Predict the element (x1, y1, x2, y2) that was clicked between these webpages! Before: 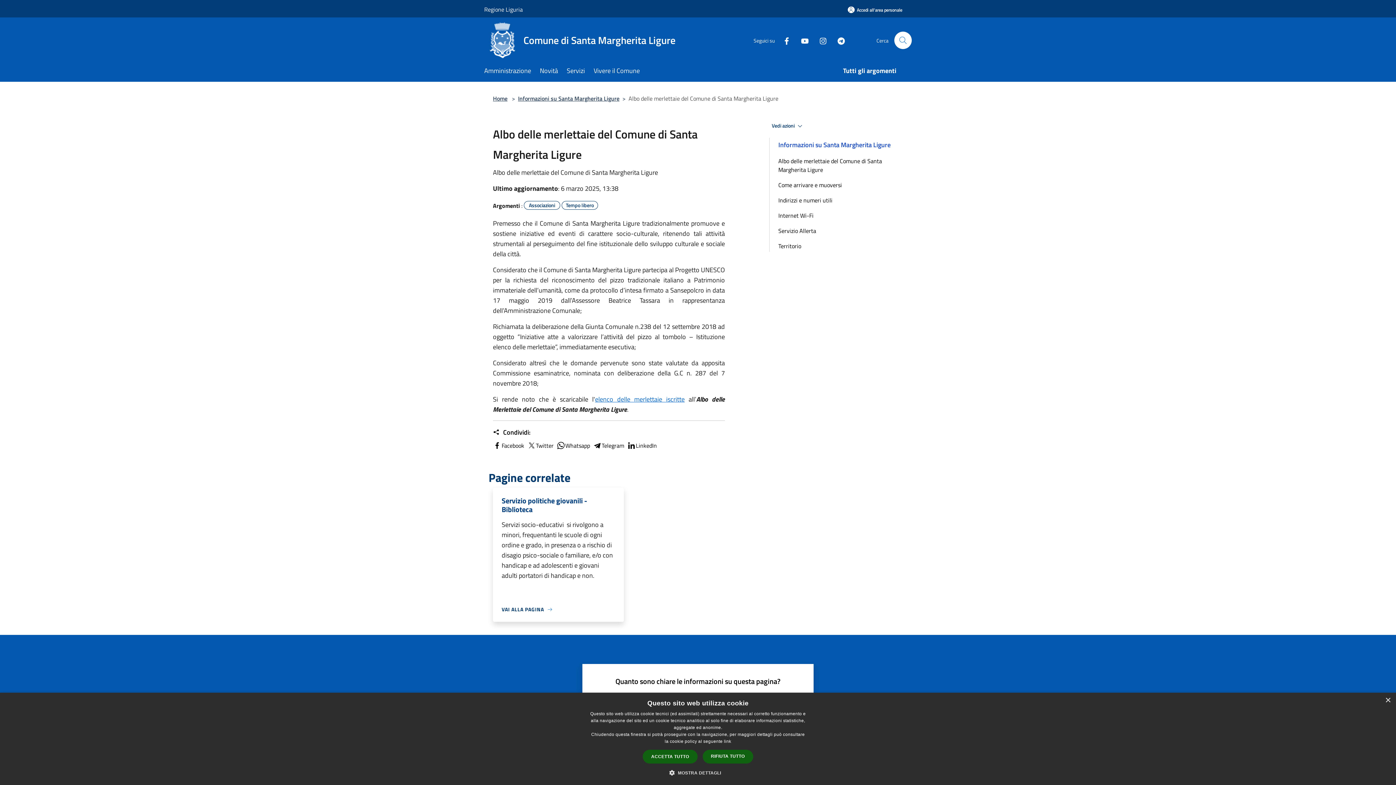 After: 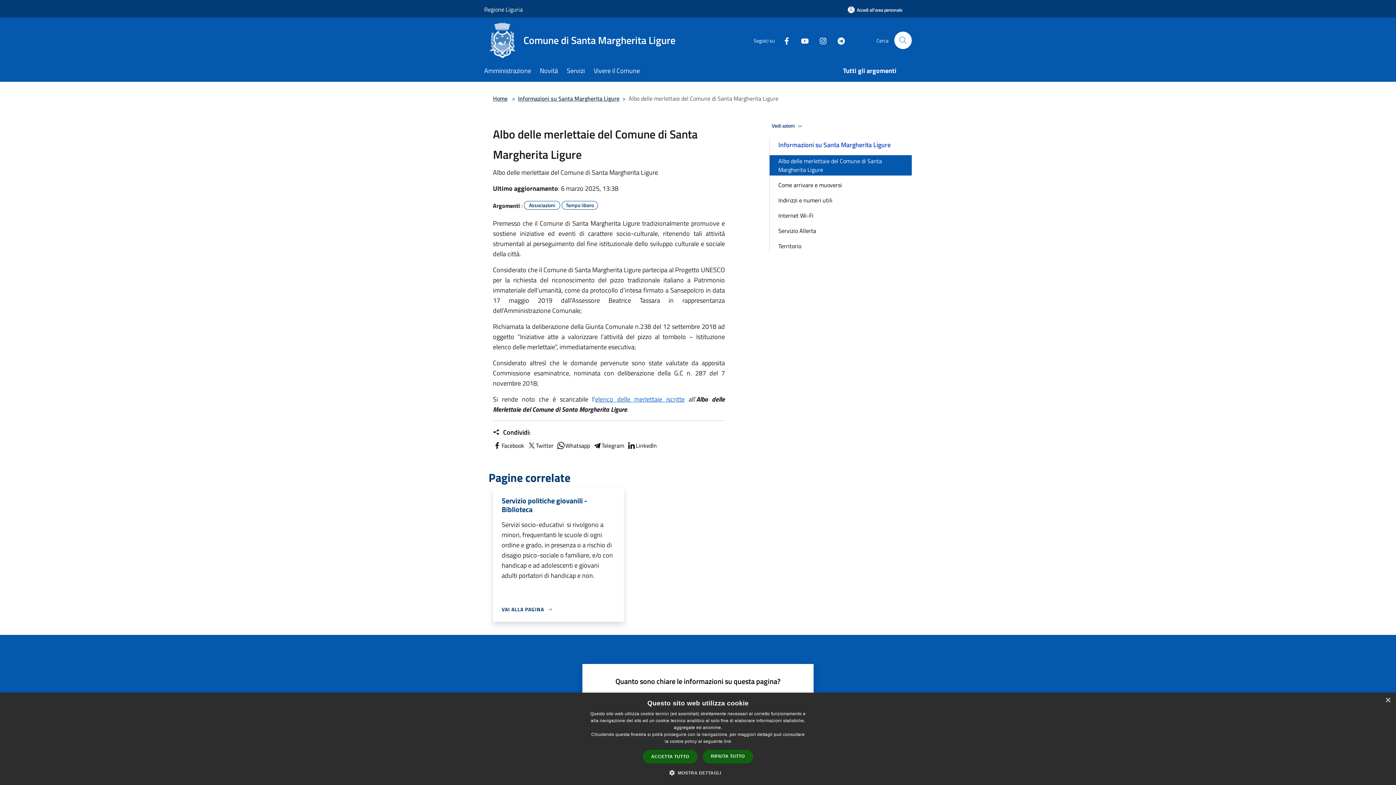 Action: label: Albo delle merlettaie del Comune di Santa Margherita Ligure bbox: (769, 155, 912, 175)